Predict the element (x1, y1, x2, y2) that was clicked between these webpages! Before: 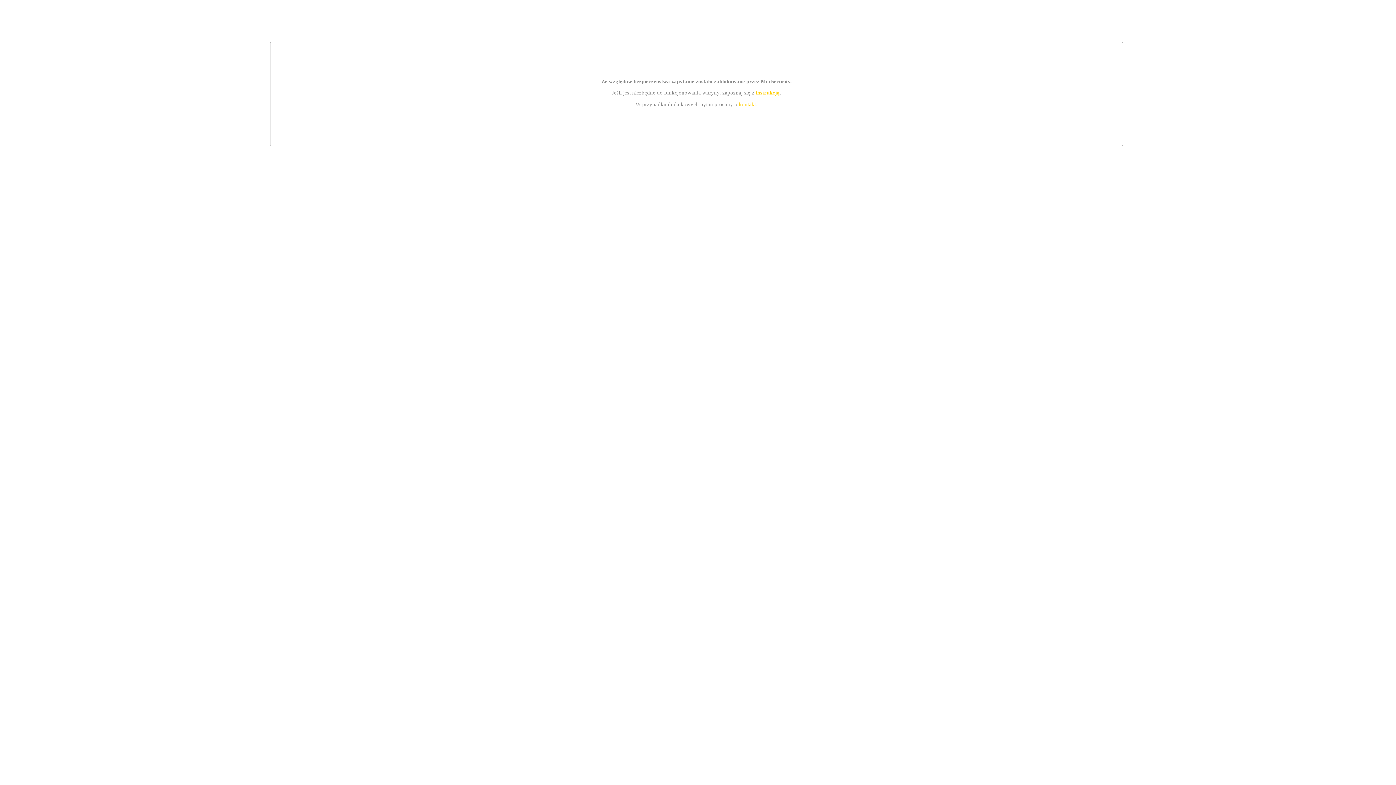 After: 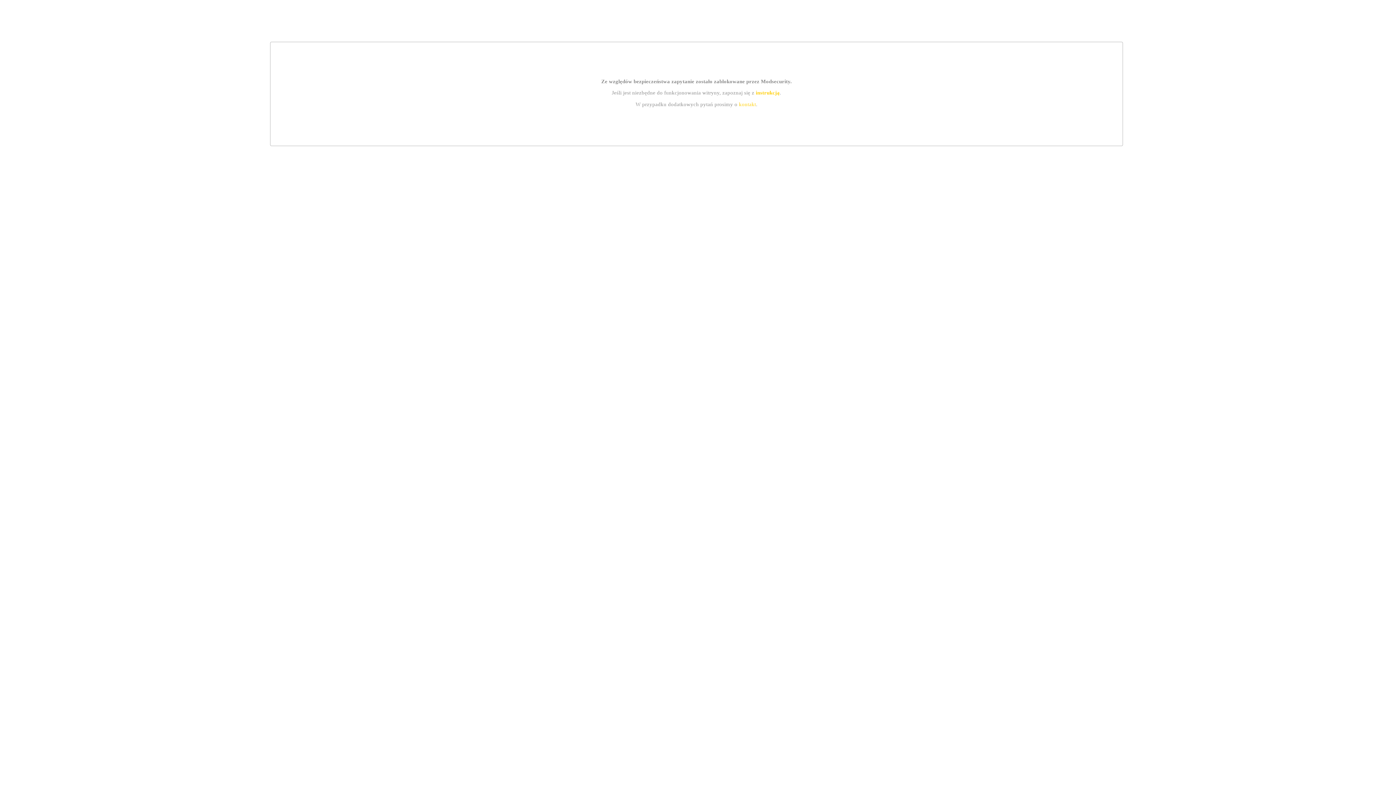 Action: bbox: (755, 89, 779, 95) label: instrukcją